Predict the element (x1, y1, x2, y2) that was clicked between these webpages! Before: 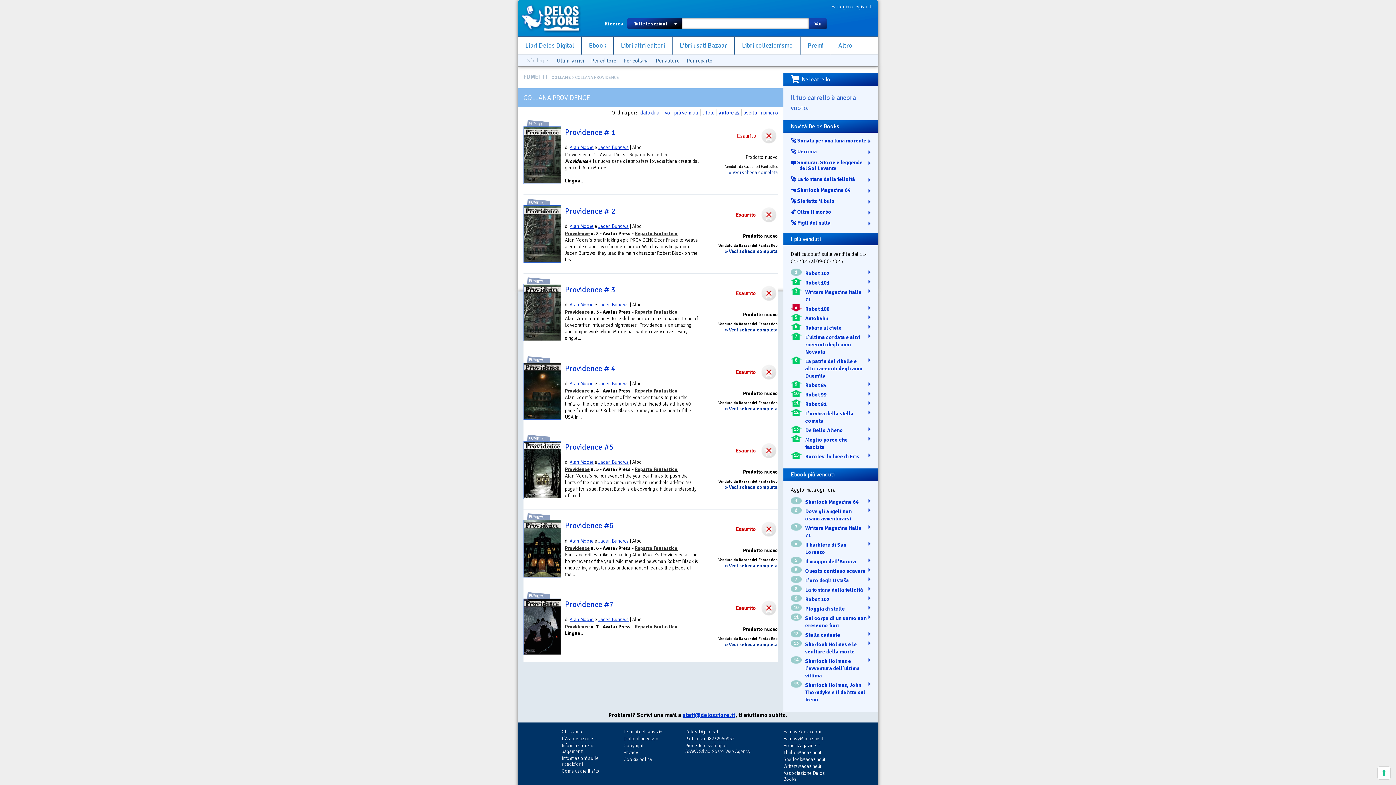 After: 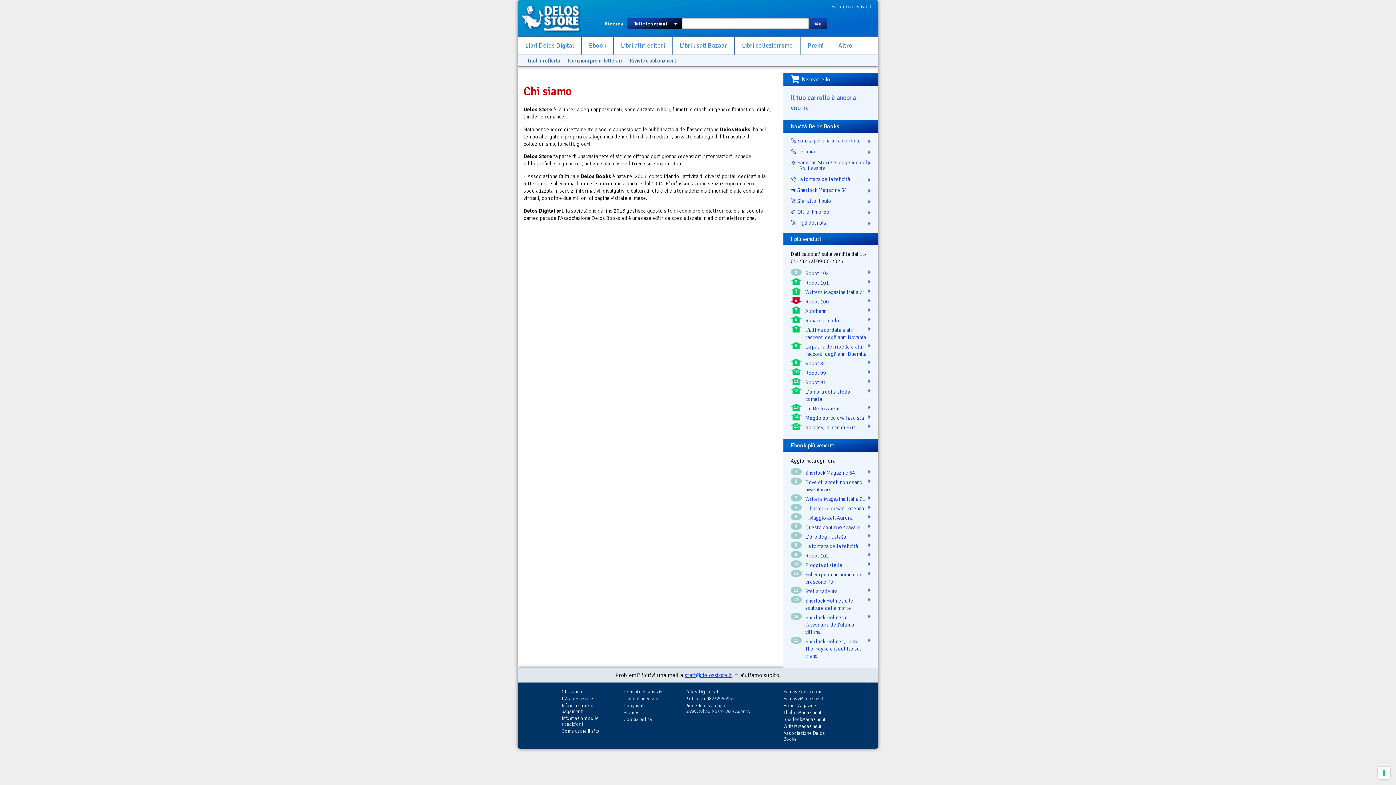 Action: bbox: (561, 729, 582, 735) label: Chi siamo